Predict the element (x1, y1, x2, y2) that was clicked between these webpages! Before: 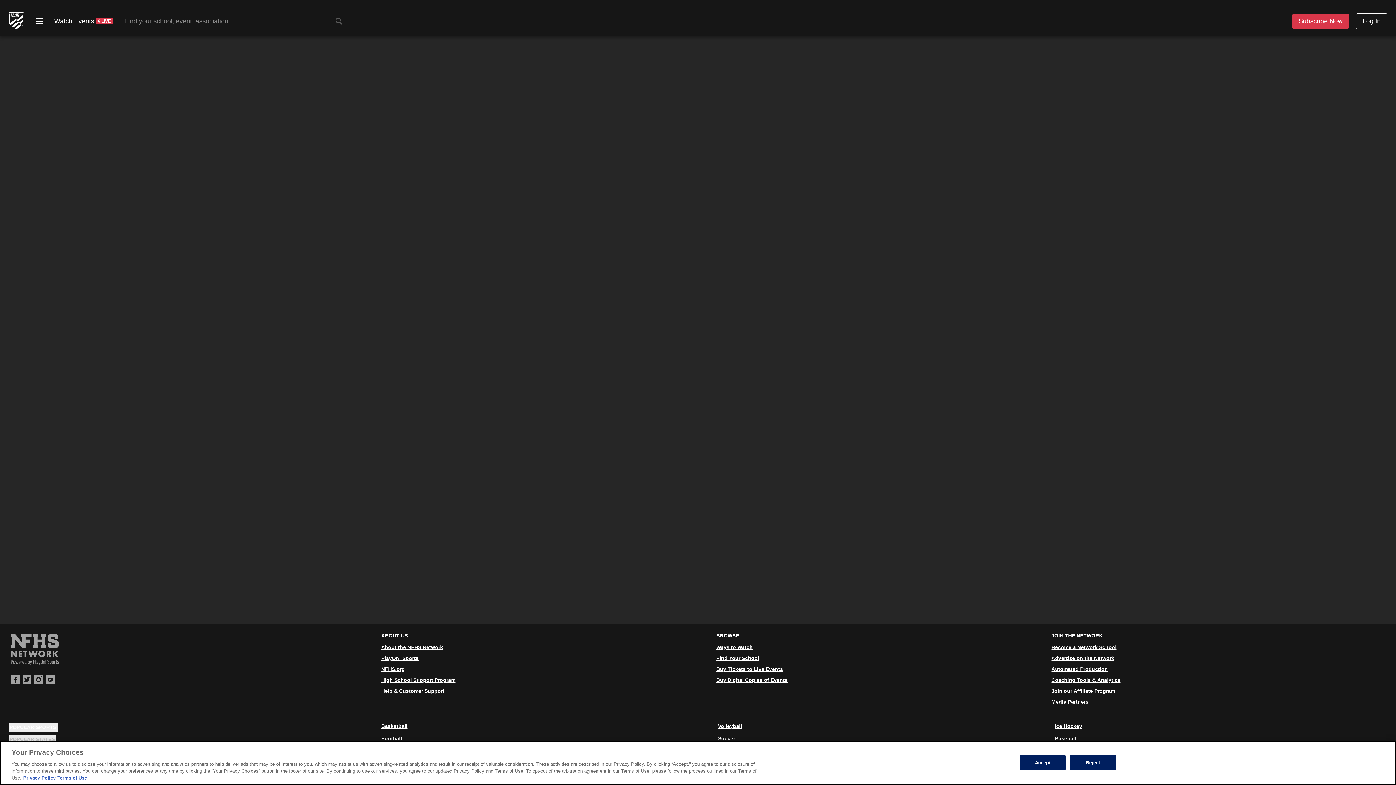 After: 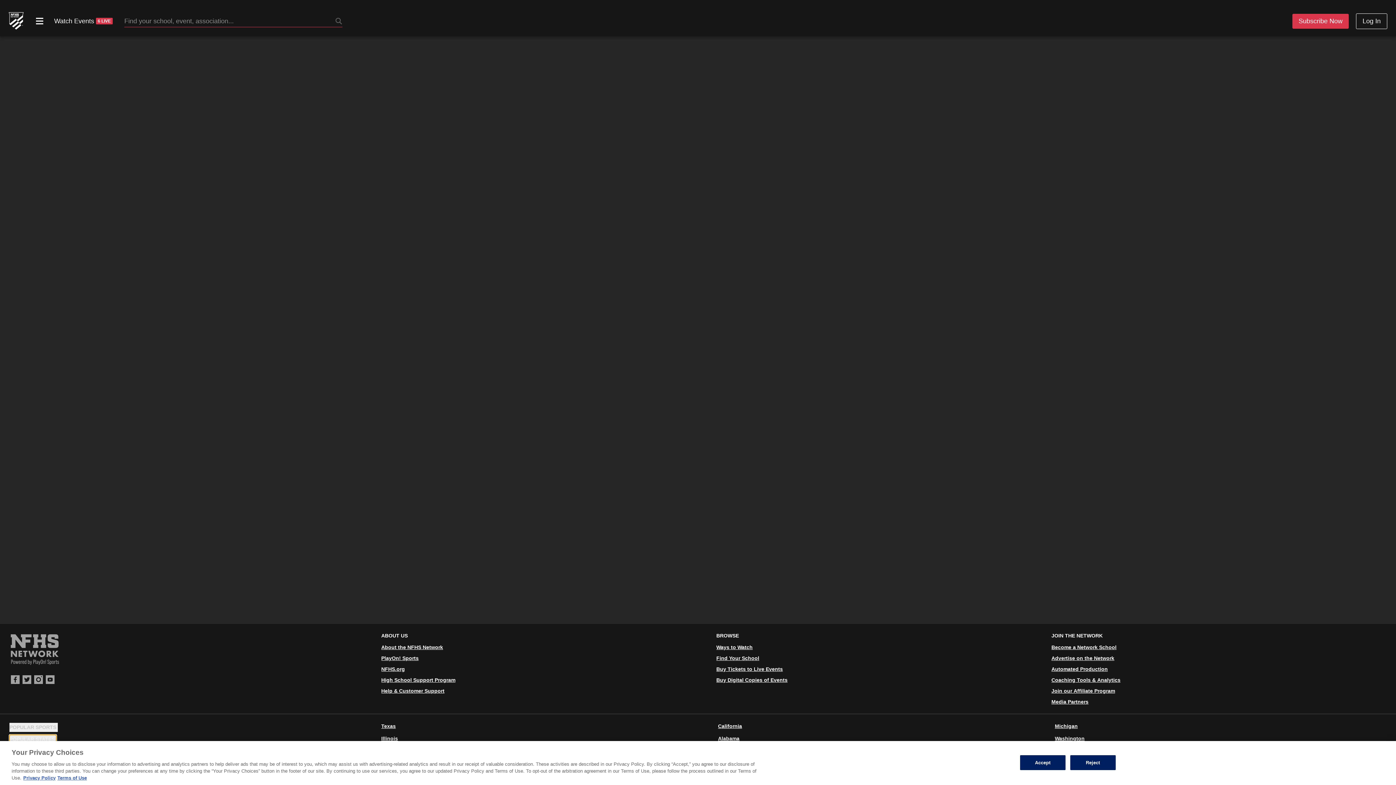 Action: label: POPULAR STATES bbox: (9, 735, 56, 744)